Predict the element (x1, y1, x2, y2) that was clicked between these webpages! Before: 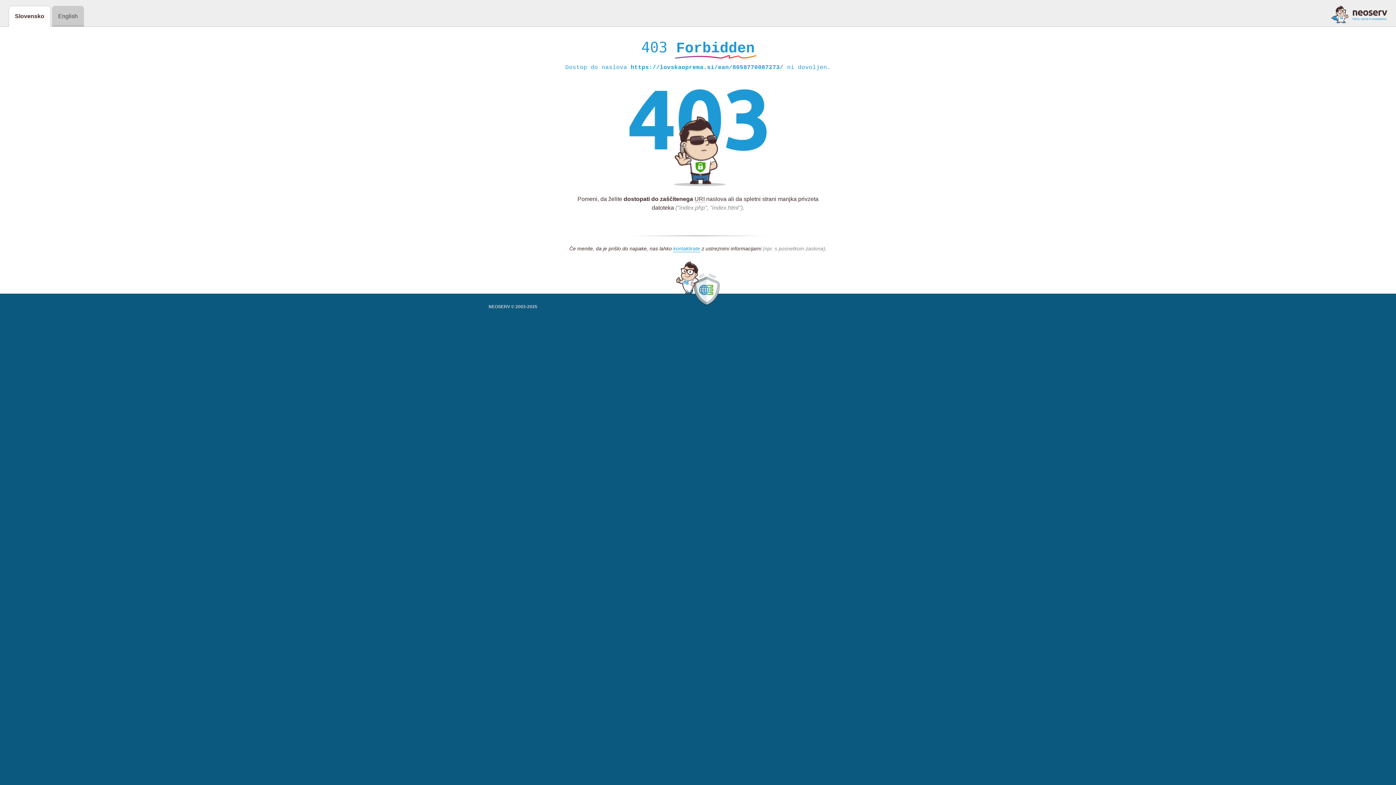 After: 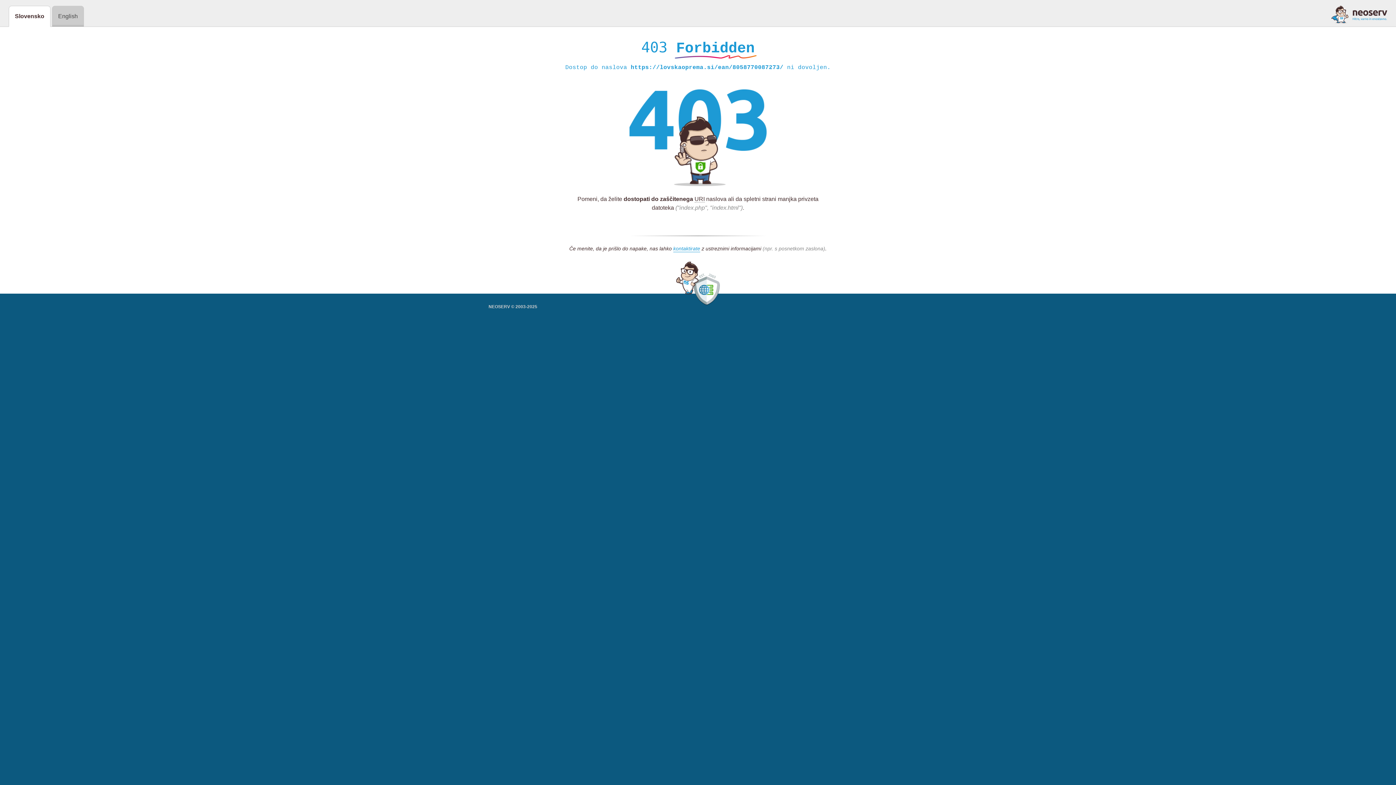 Action: bbox: (1331, 5, 1387, 23)